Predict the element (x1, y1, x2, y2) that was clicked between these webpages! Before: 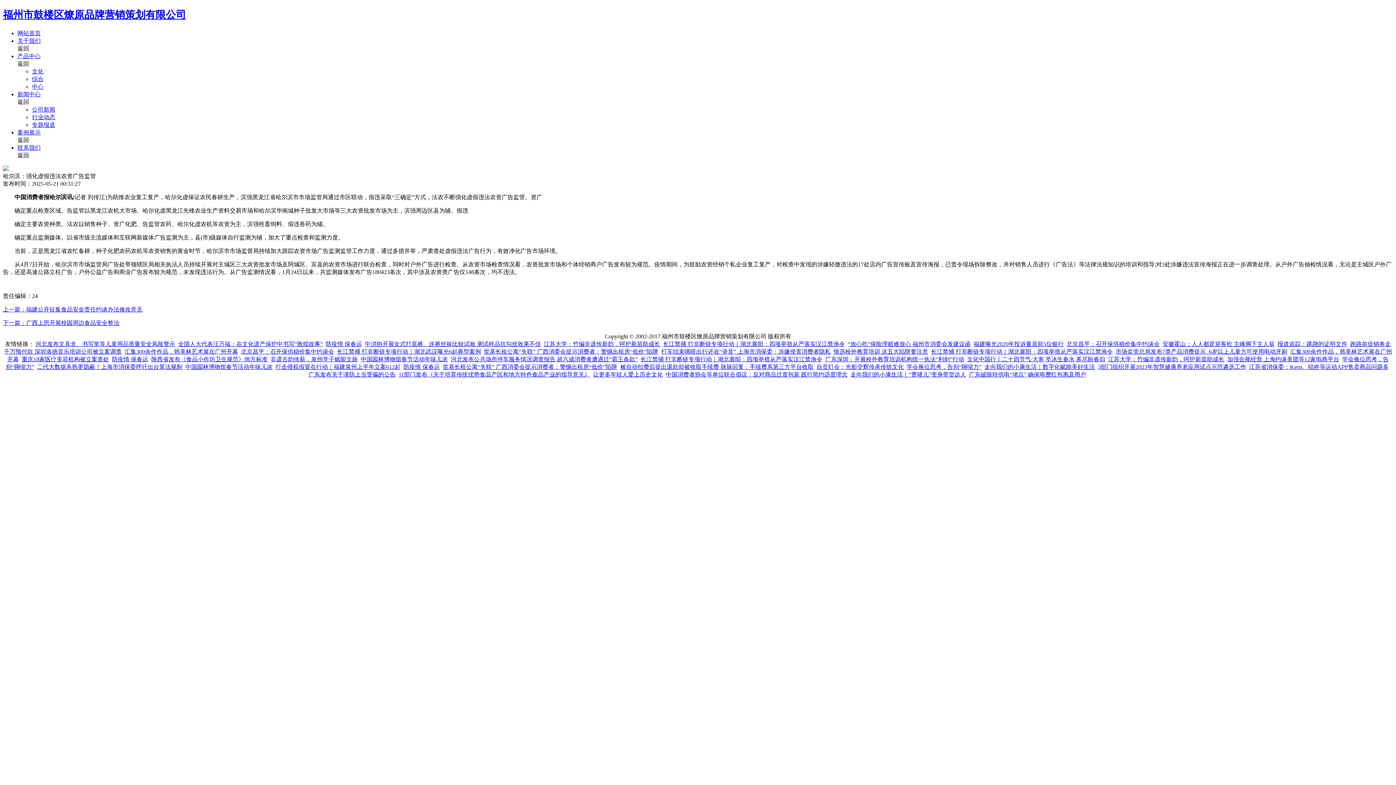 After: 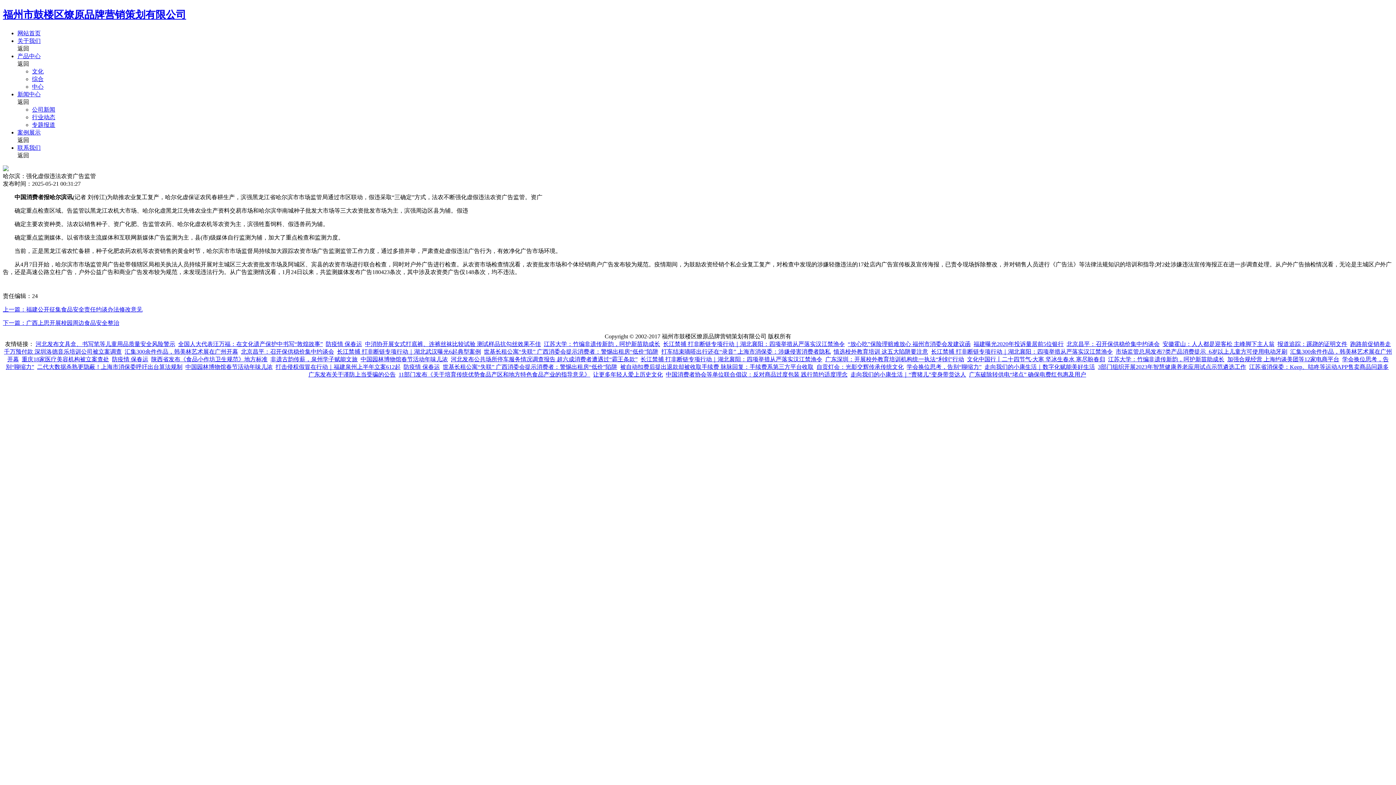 Action: bbox: (1277, 341, 1347, 347) label: 报道追踪：蹊跷的证明文件